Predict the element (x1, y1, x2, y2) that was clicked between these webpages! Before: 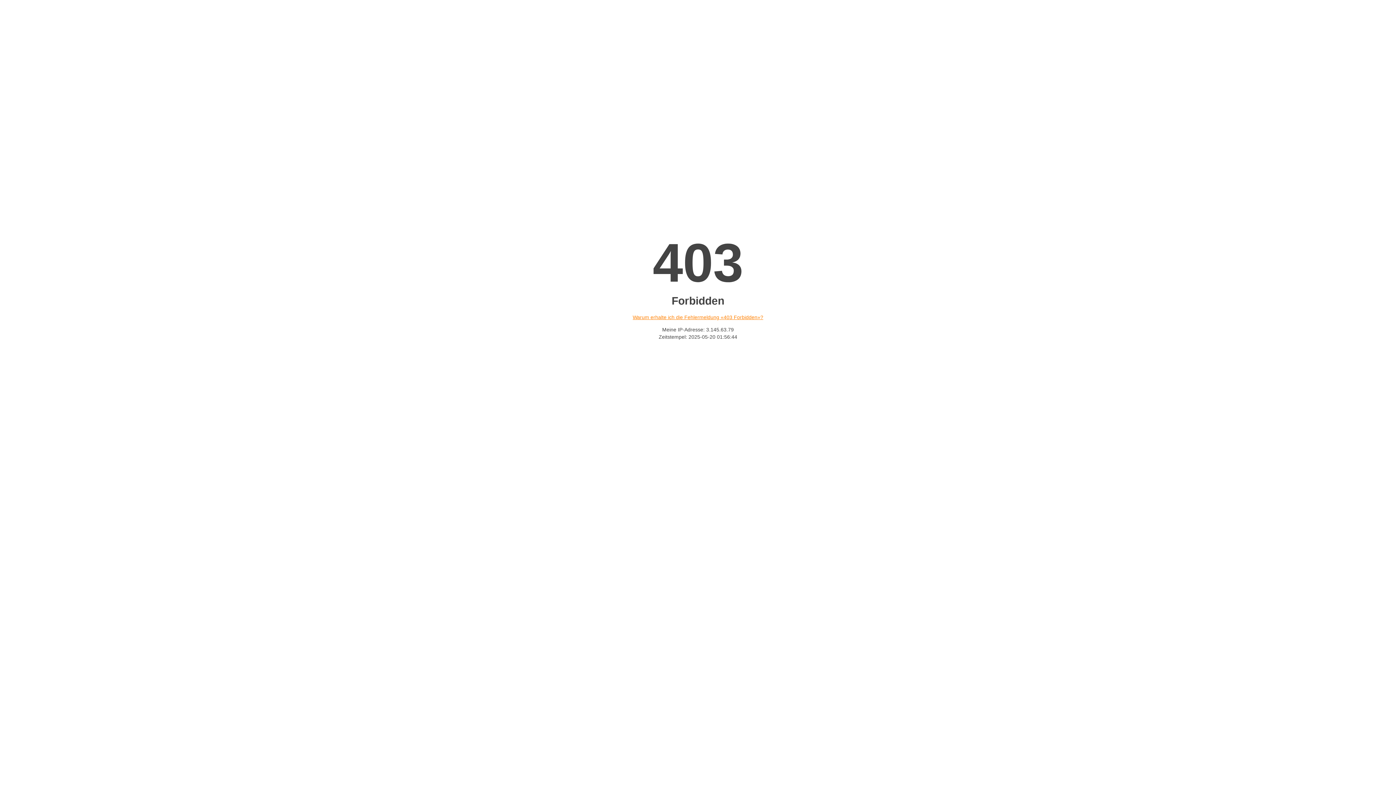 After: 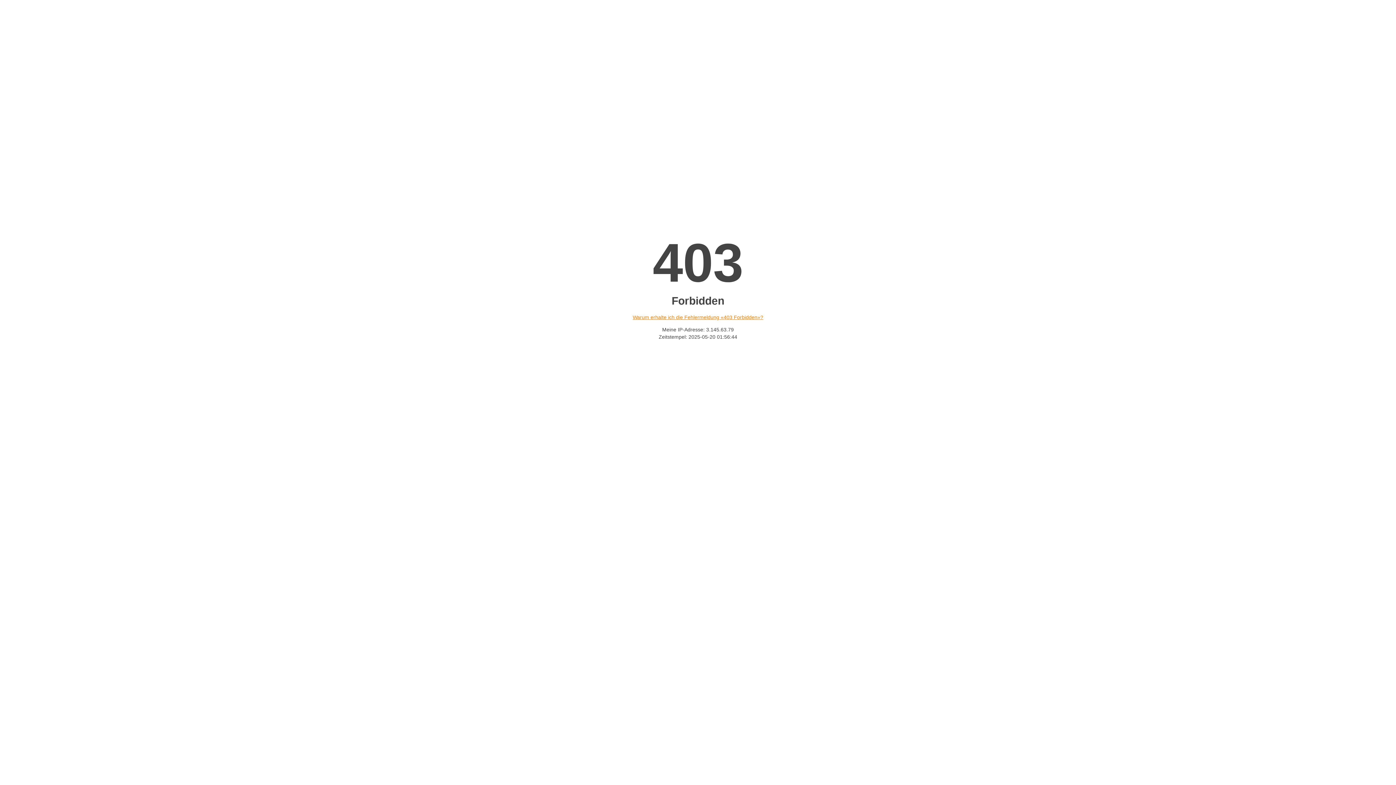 Action: label: Warum erhalte ich die Fehlermeldung «403 Forbidden»? bbox: (632, 314, 763, 320)